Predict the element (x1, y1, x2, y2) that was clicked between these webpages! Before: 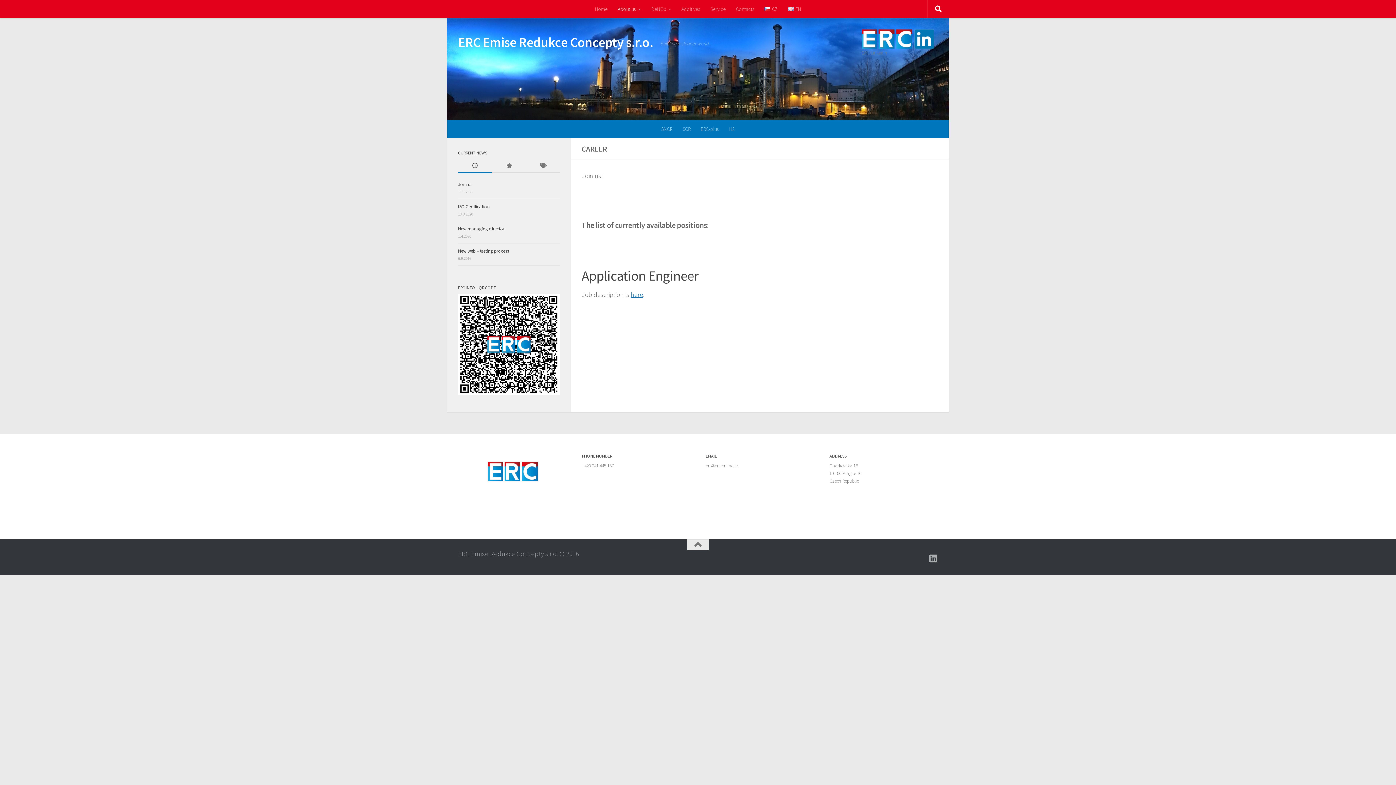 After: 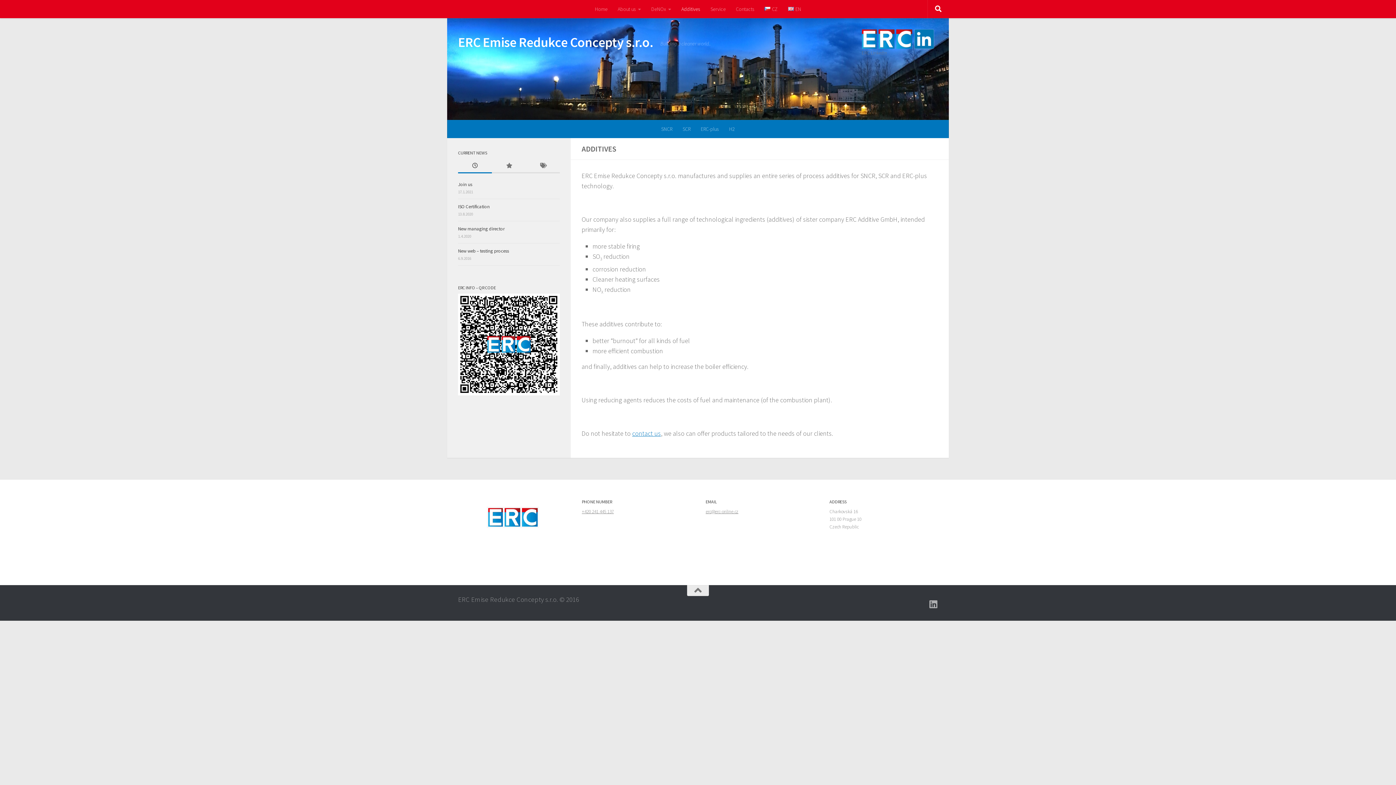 Action: label: Additives bbox: (676, 0, 705, 18)